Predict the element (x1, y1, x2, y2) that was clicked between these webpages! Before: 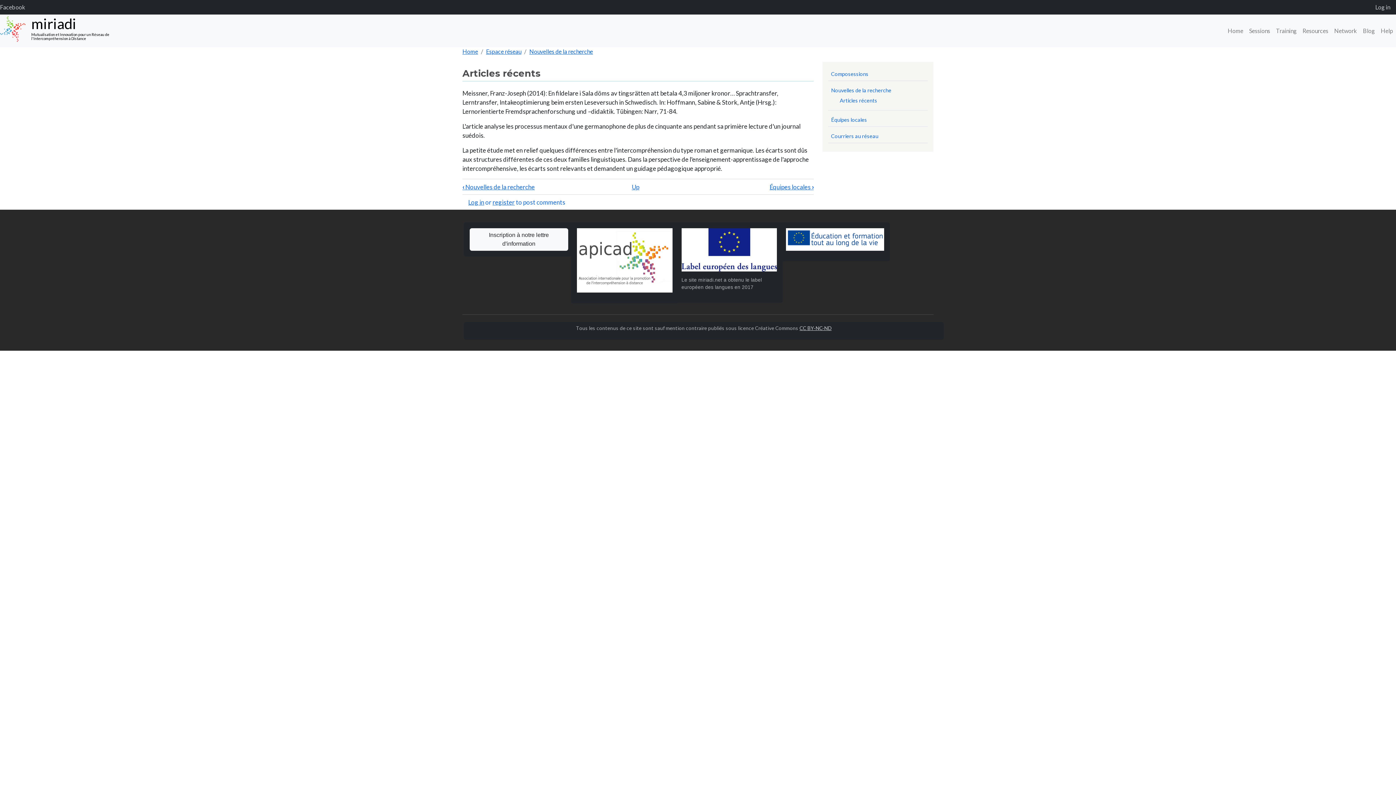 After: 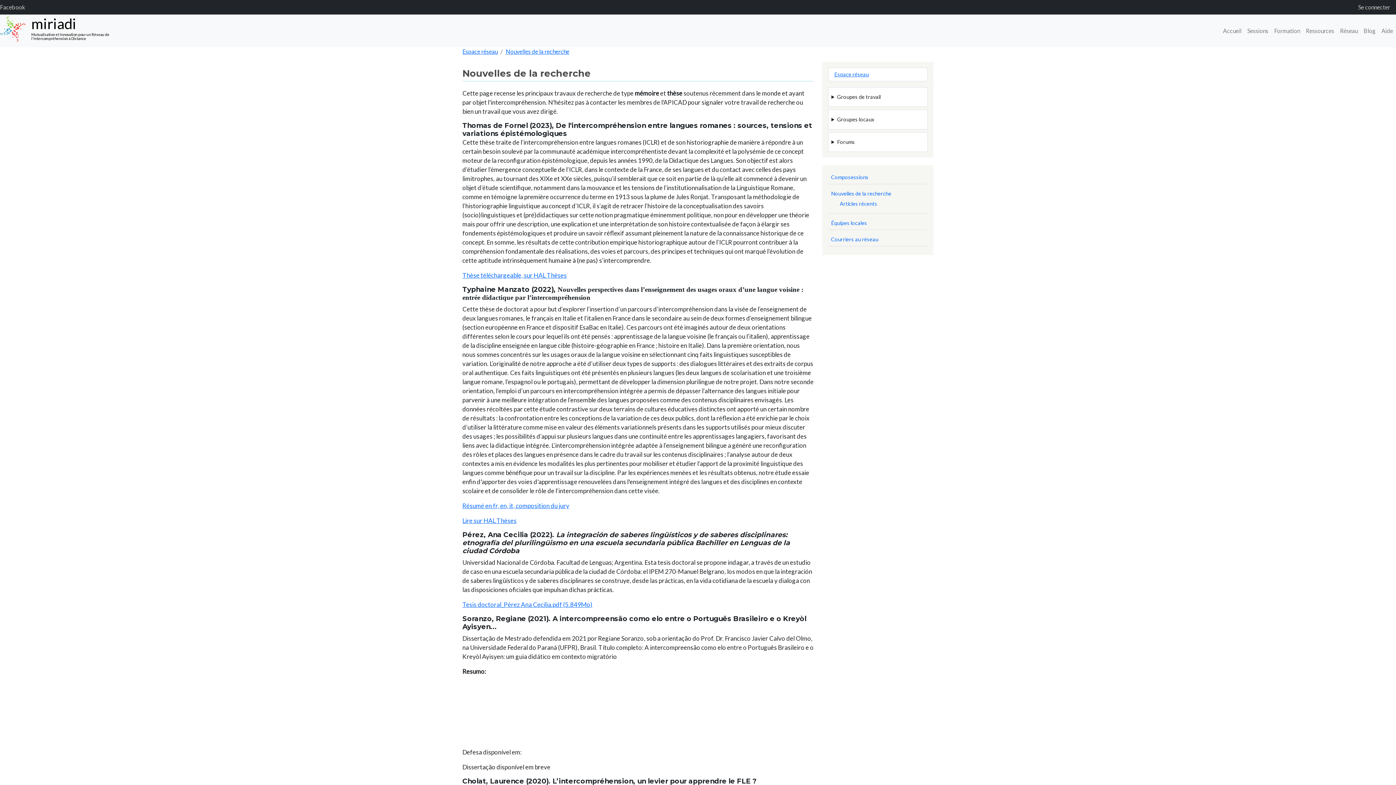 Action: label: Nouvelles de la recherche bbox: (529, 48, 593, 54)